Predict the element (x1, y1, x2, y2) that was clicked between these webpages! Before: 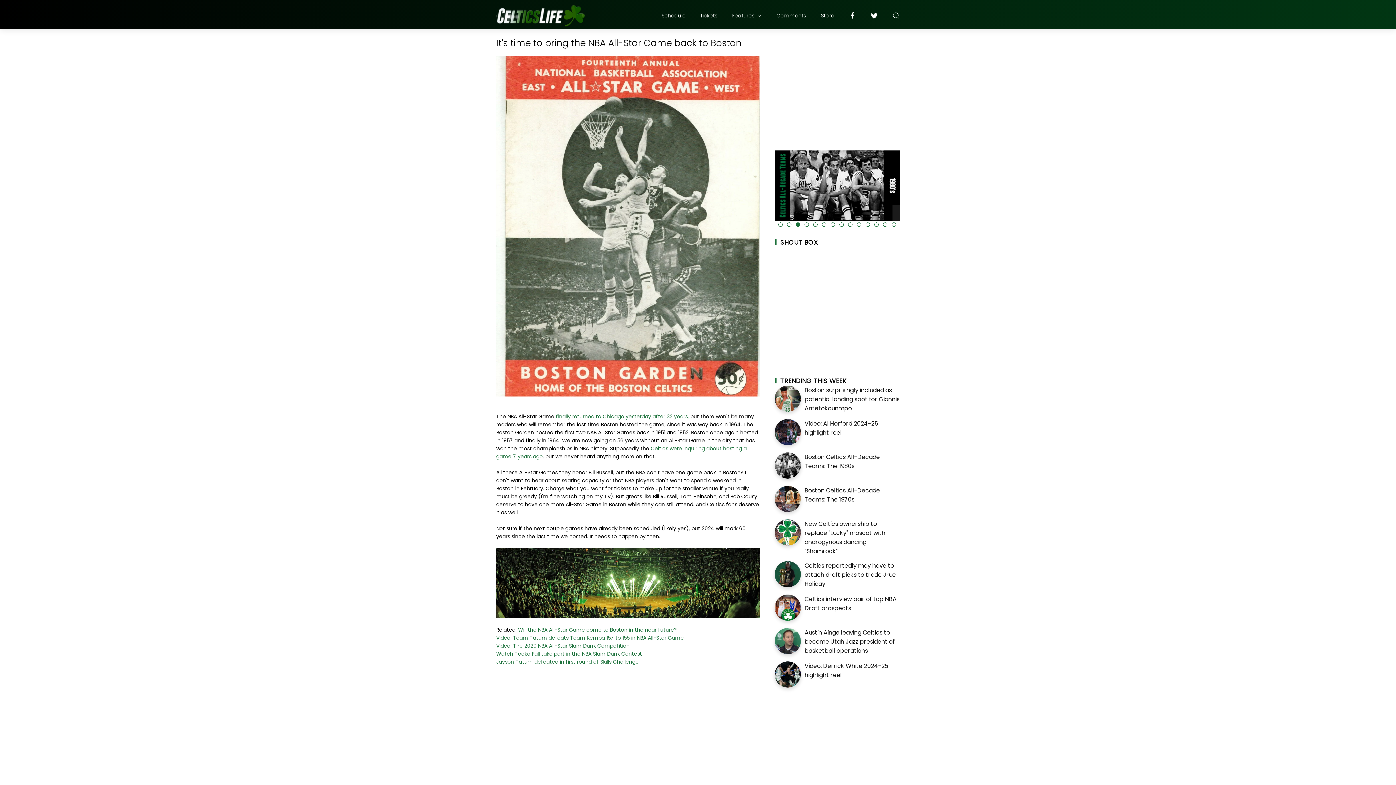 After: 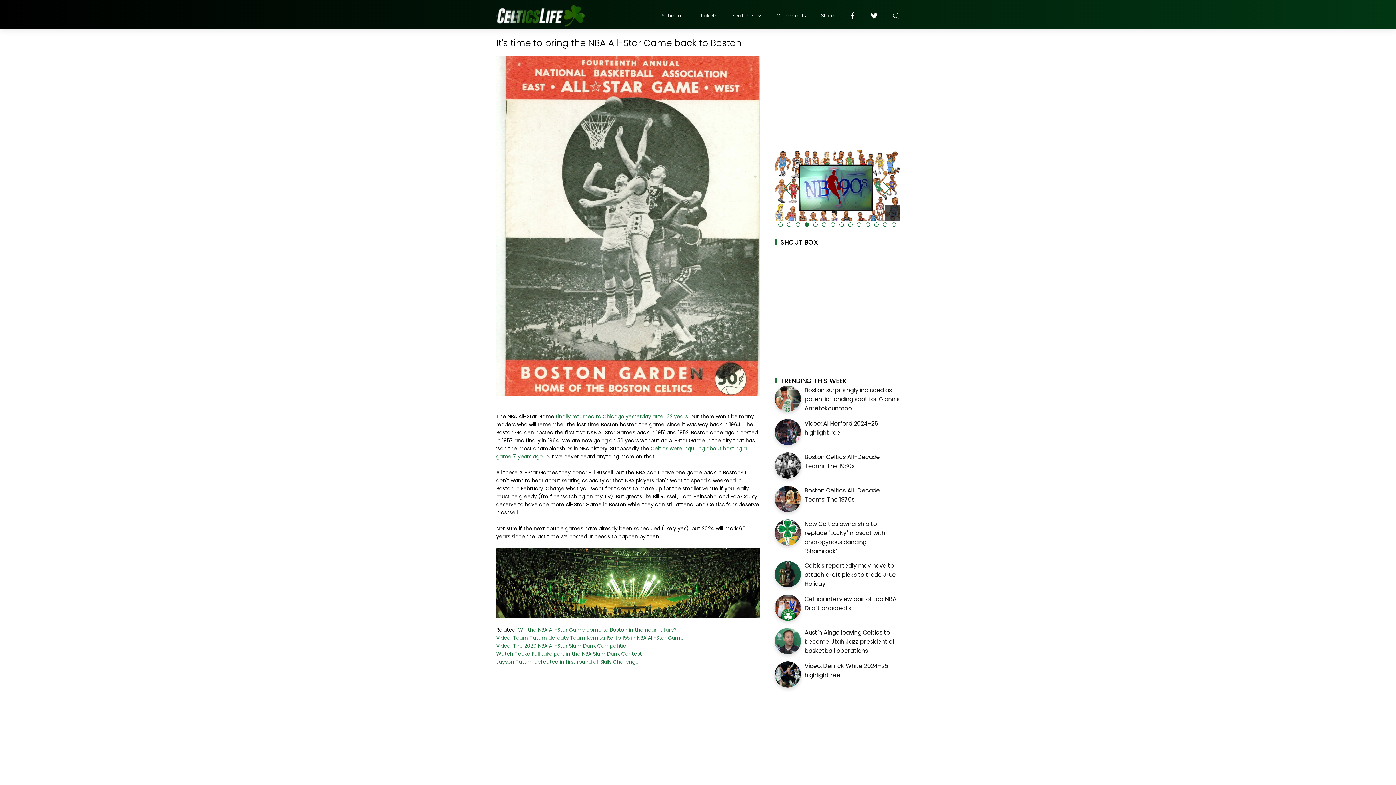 Action: bbox: (804, 222, 809, 226)